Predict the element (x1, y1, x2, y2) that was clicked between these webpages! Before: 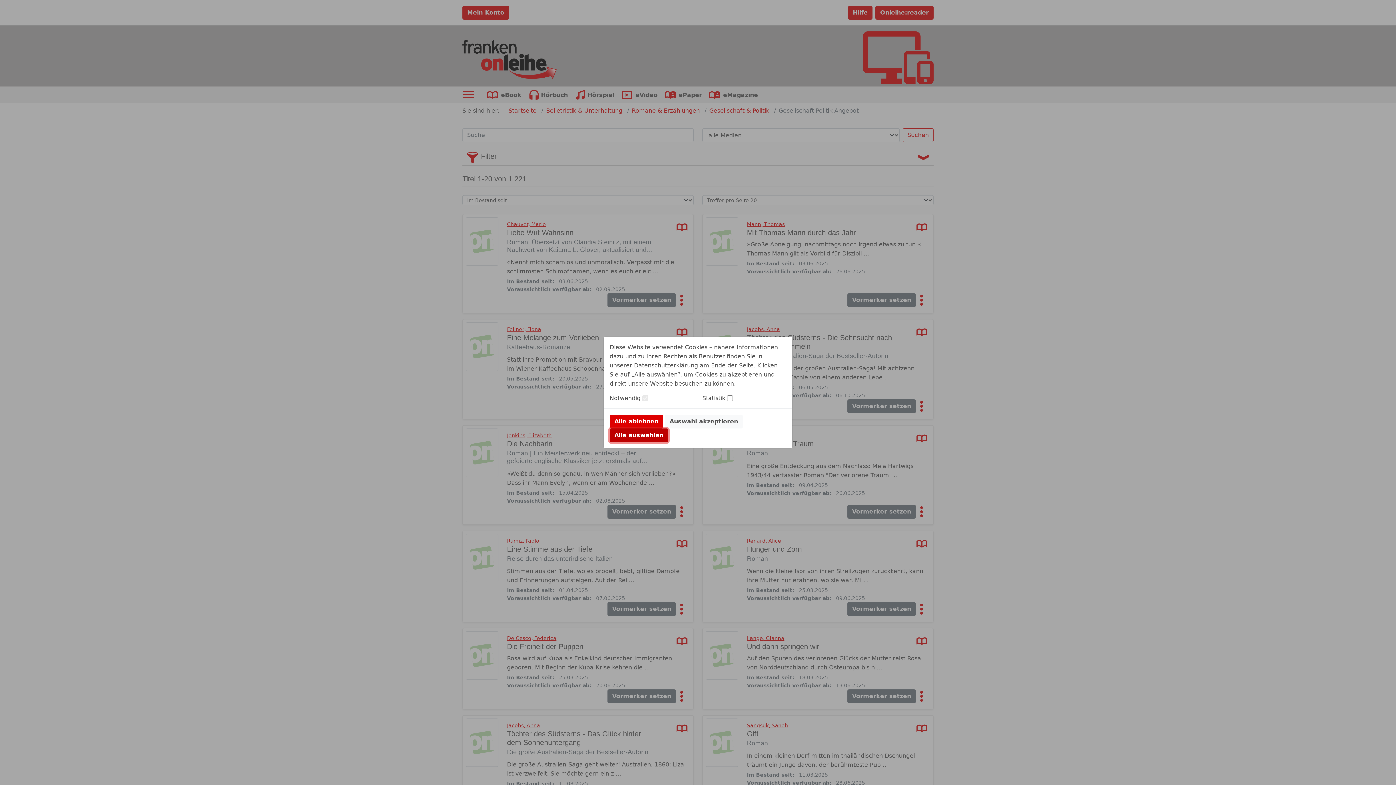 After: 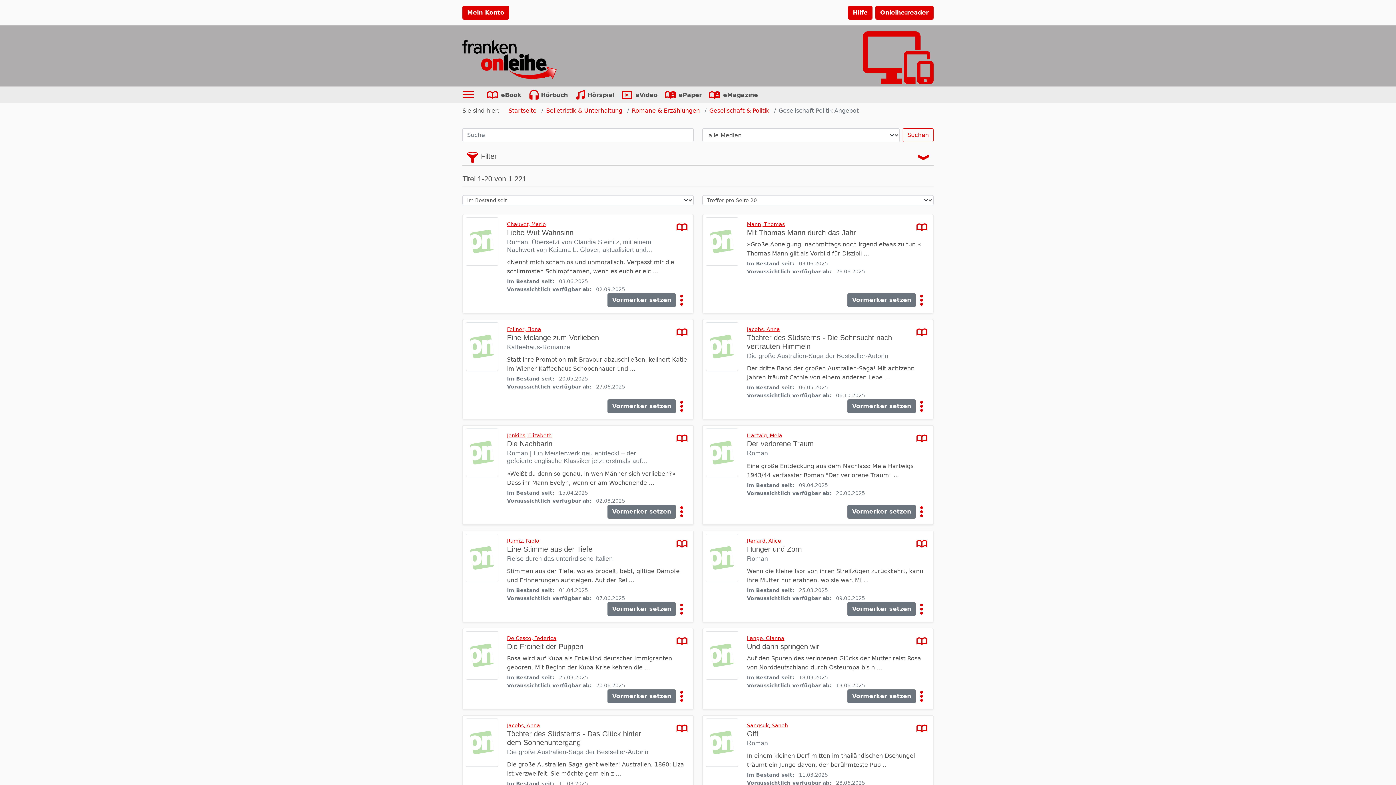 Action: bbox: (665, 414, 742, 428) label: Auswahl akzeptieren